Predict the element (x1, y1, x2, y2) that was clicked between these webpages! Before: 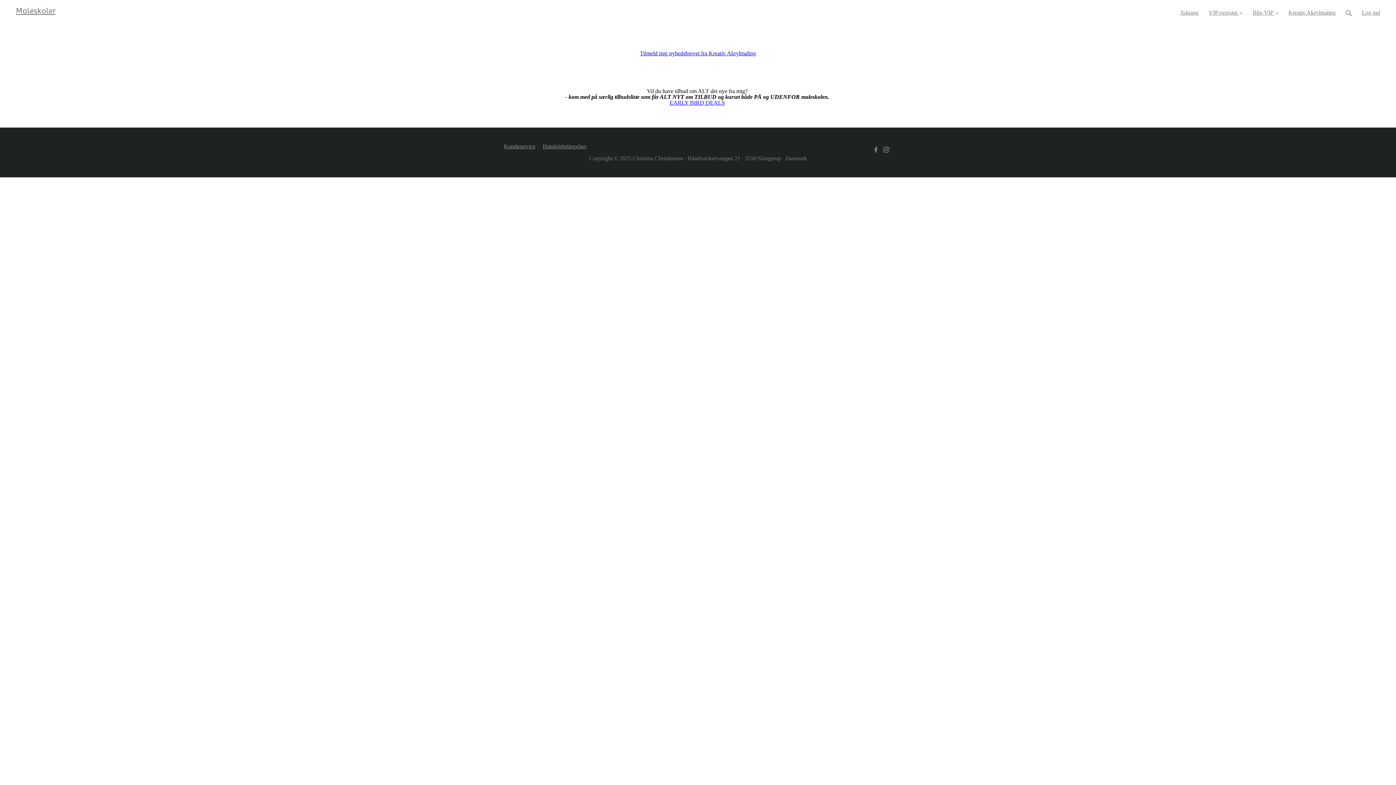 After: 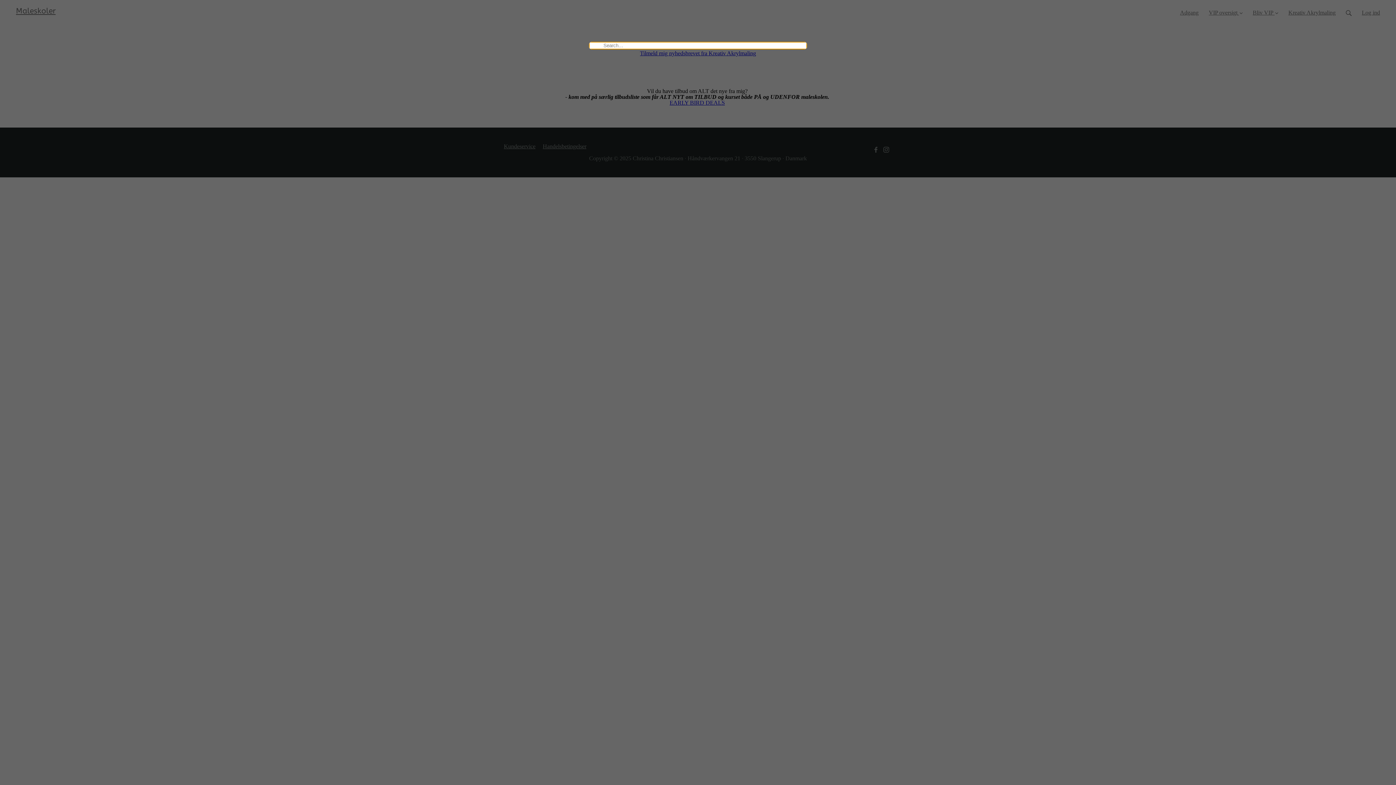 Action: bbox: (1341, 0, 1357, 19)